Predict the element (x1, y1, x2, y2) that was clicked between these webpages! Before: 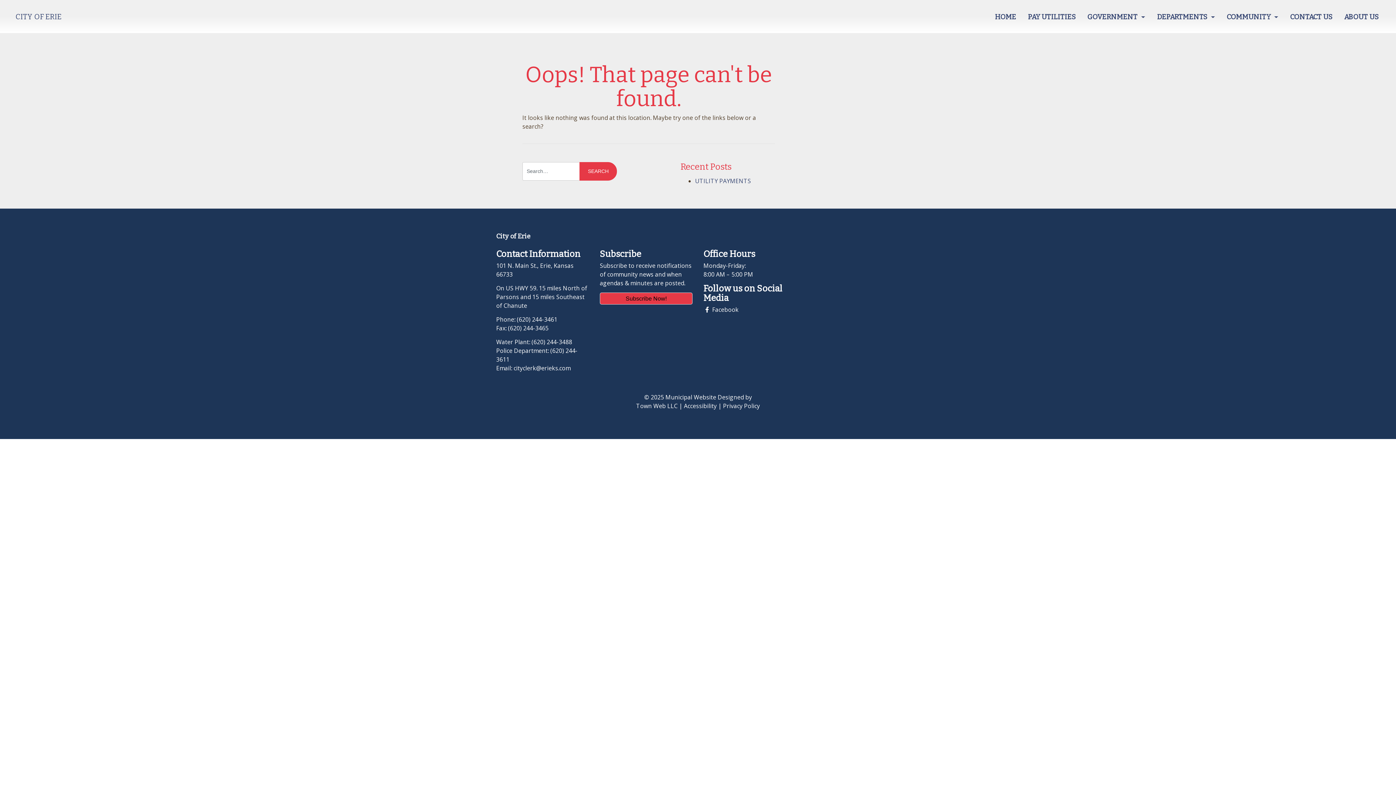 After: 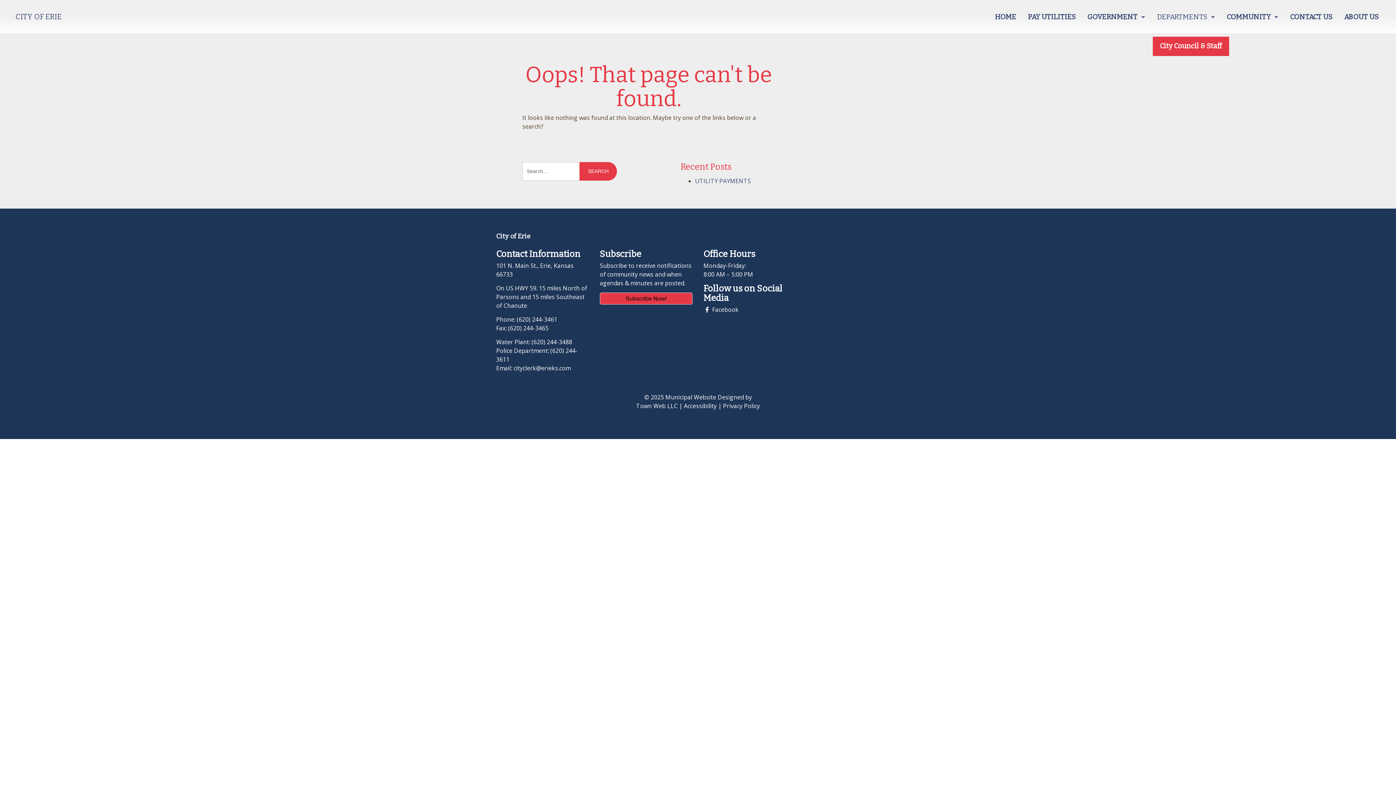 Action: label: DEPARTMENTS  bbox: (1152, 12, 1219, 21)